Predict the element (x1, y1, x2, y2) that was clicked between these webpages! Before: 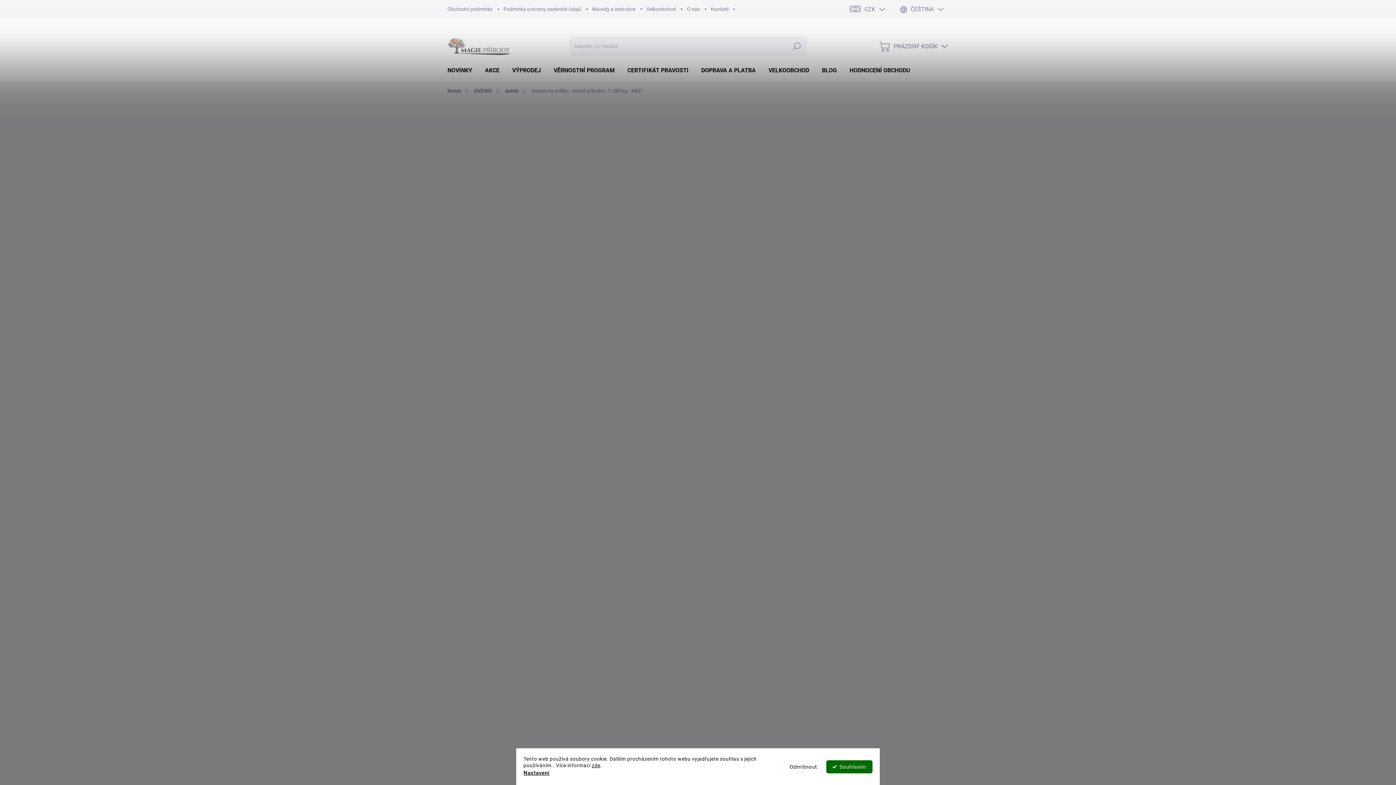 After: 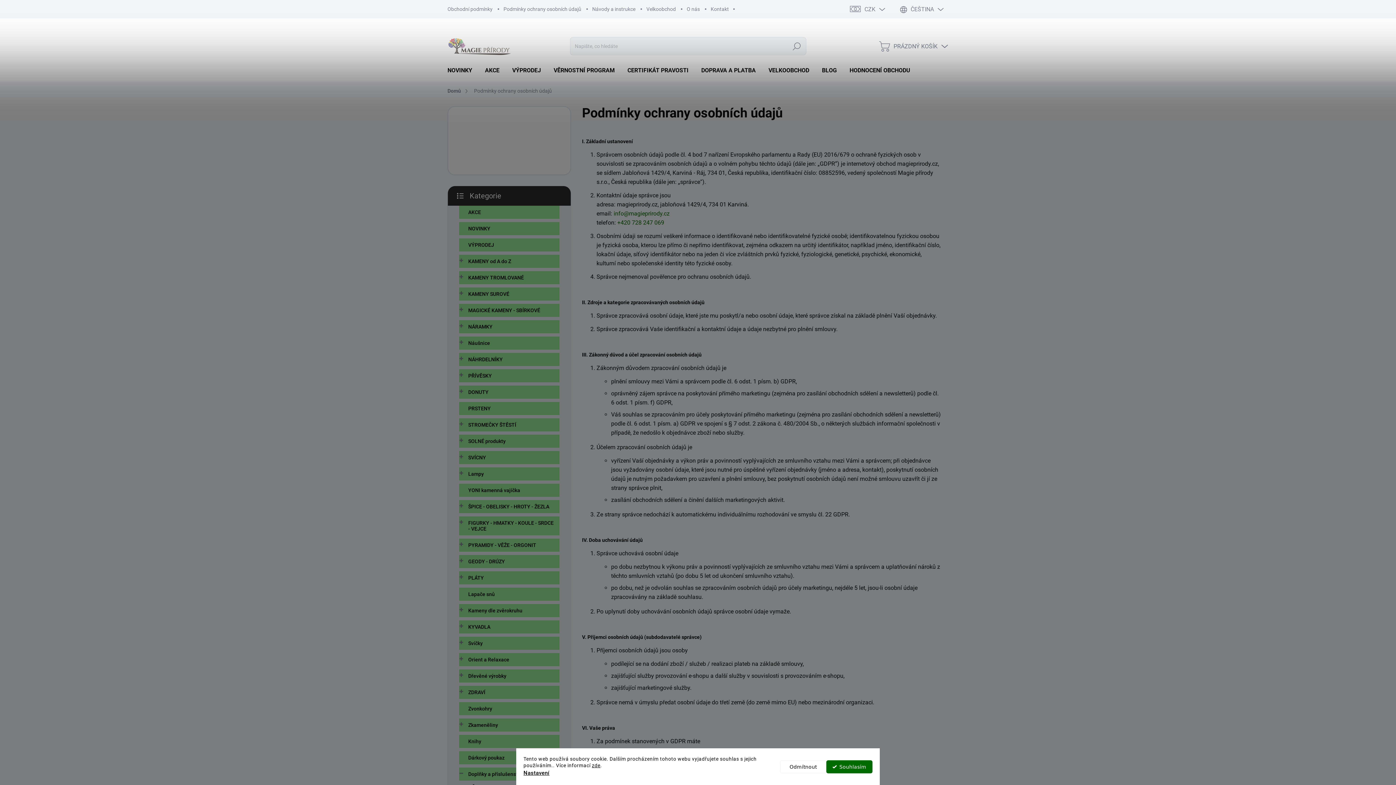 Action: bbox: (498, 0, 586, 18) label: Podmínky ochrany osobních údajů